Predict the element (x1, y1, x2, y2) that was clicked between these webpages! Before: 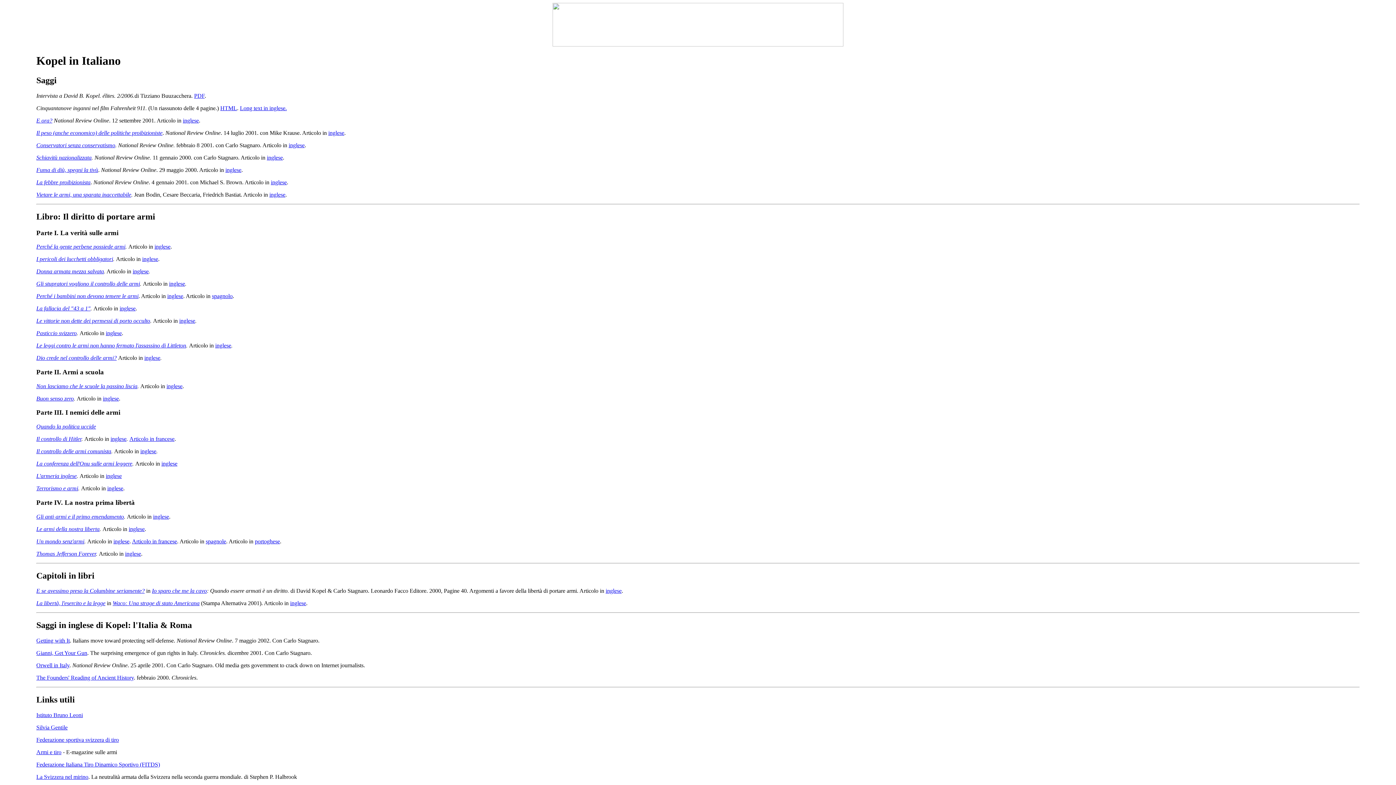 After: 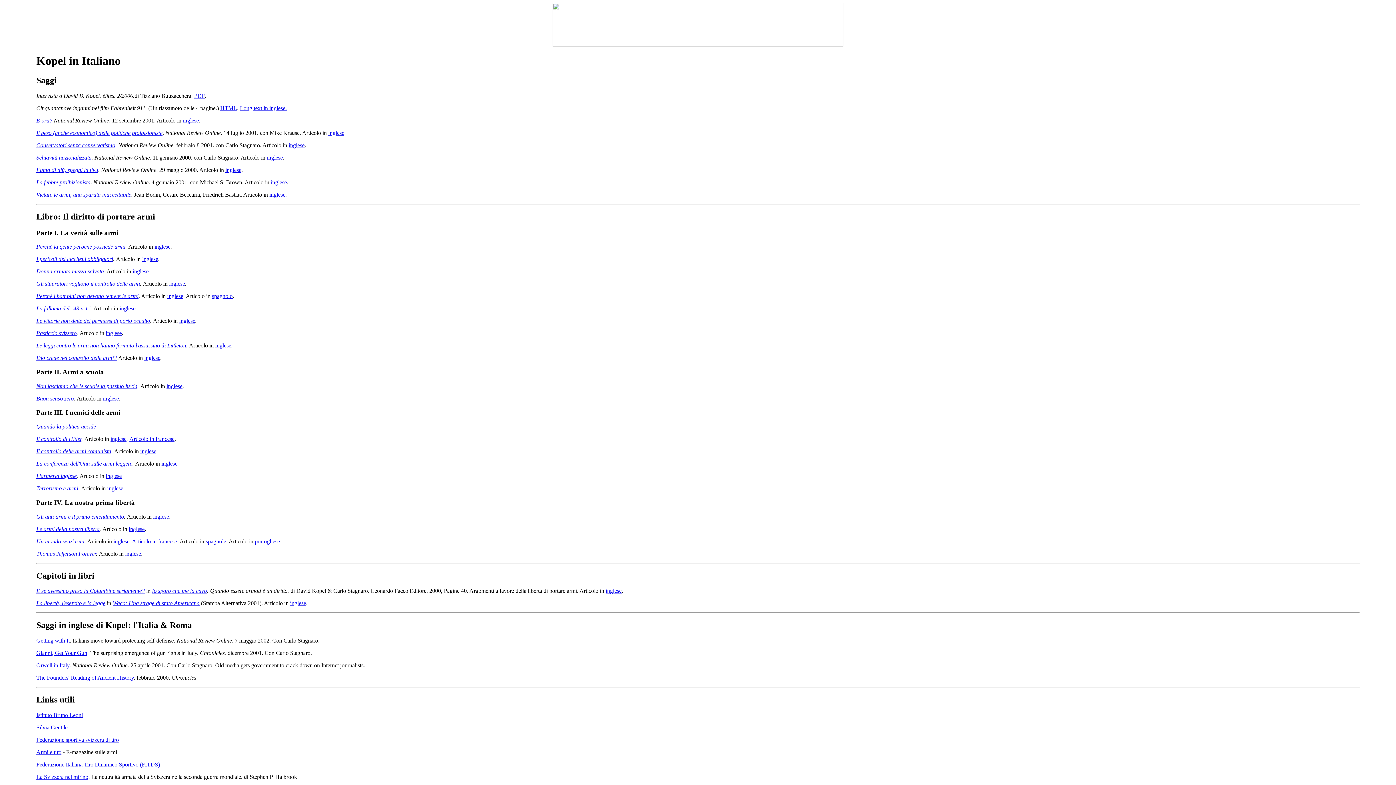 Action: label: Io sparo che me la cavo bbox: (152, 588, 206, 594)